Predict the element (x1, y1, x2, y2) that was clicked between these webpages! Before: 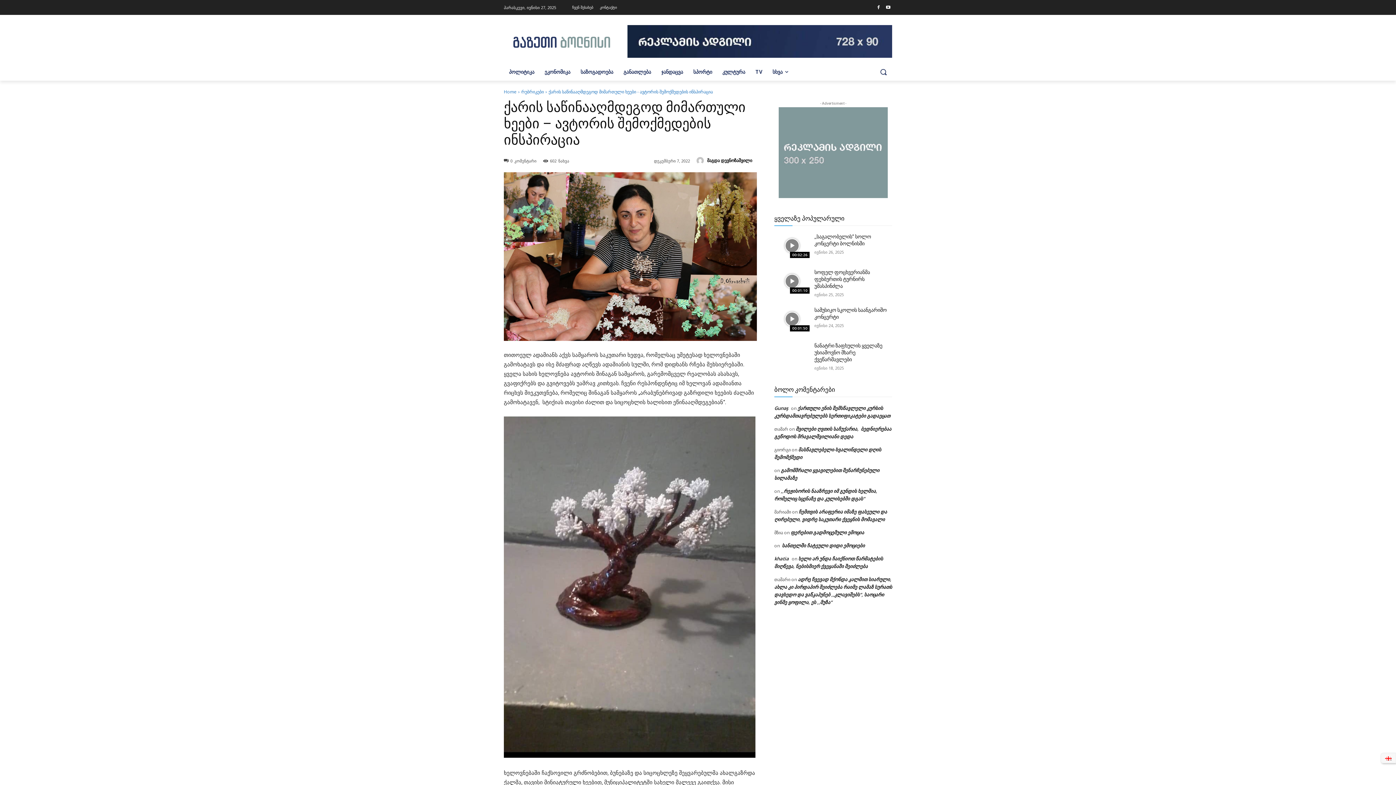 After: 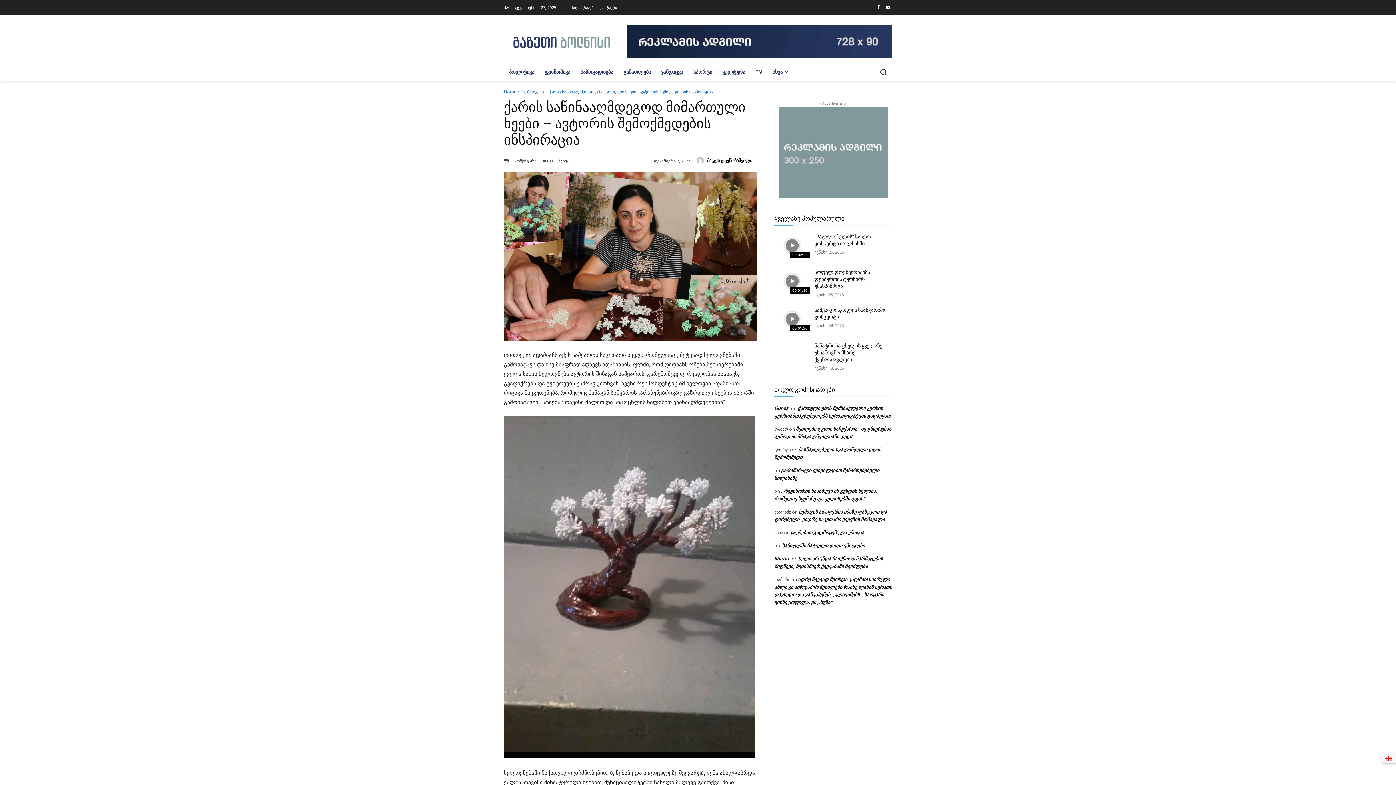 Action: bbox: (1381, 754, 1395, 763)